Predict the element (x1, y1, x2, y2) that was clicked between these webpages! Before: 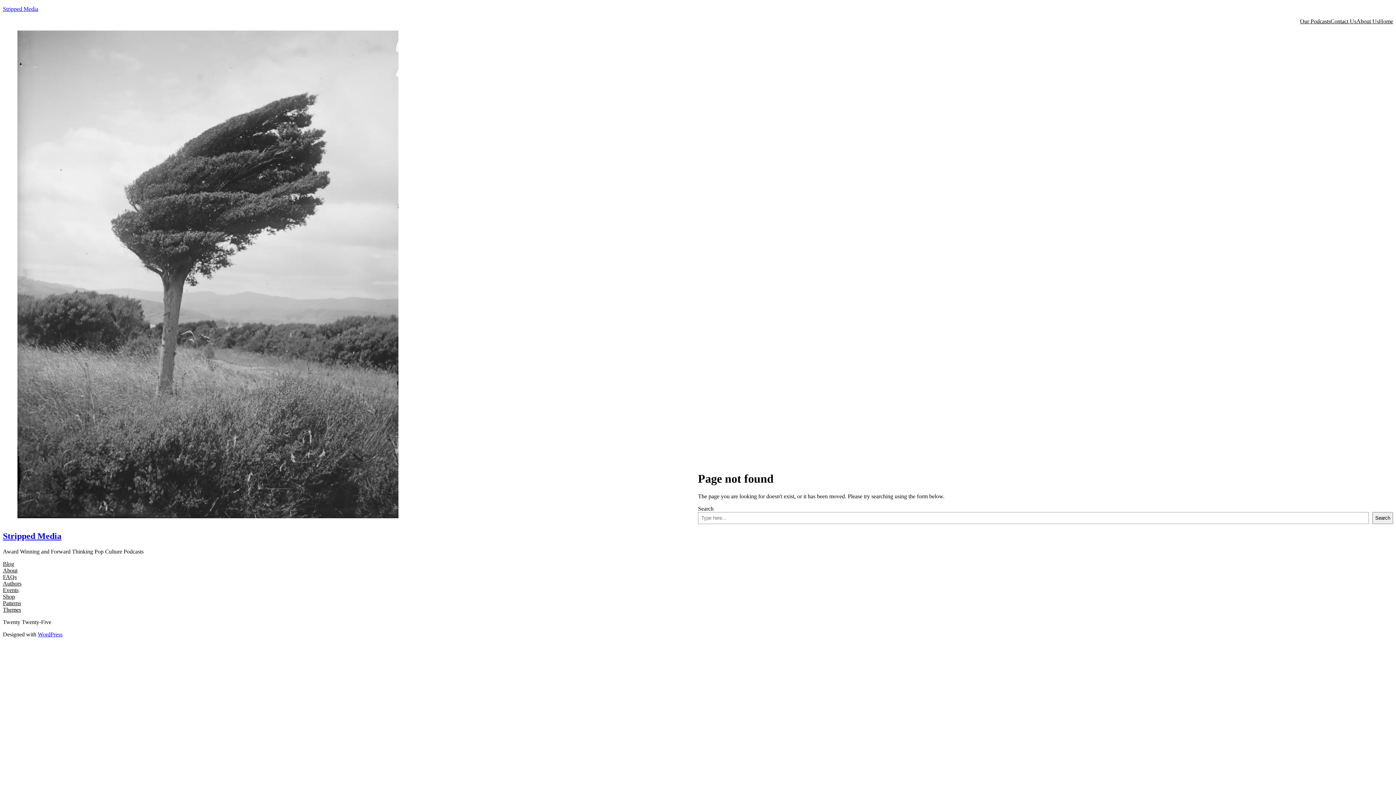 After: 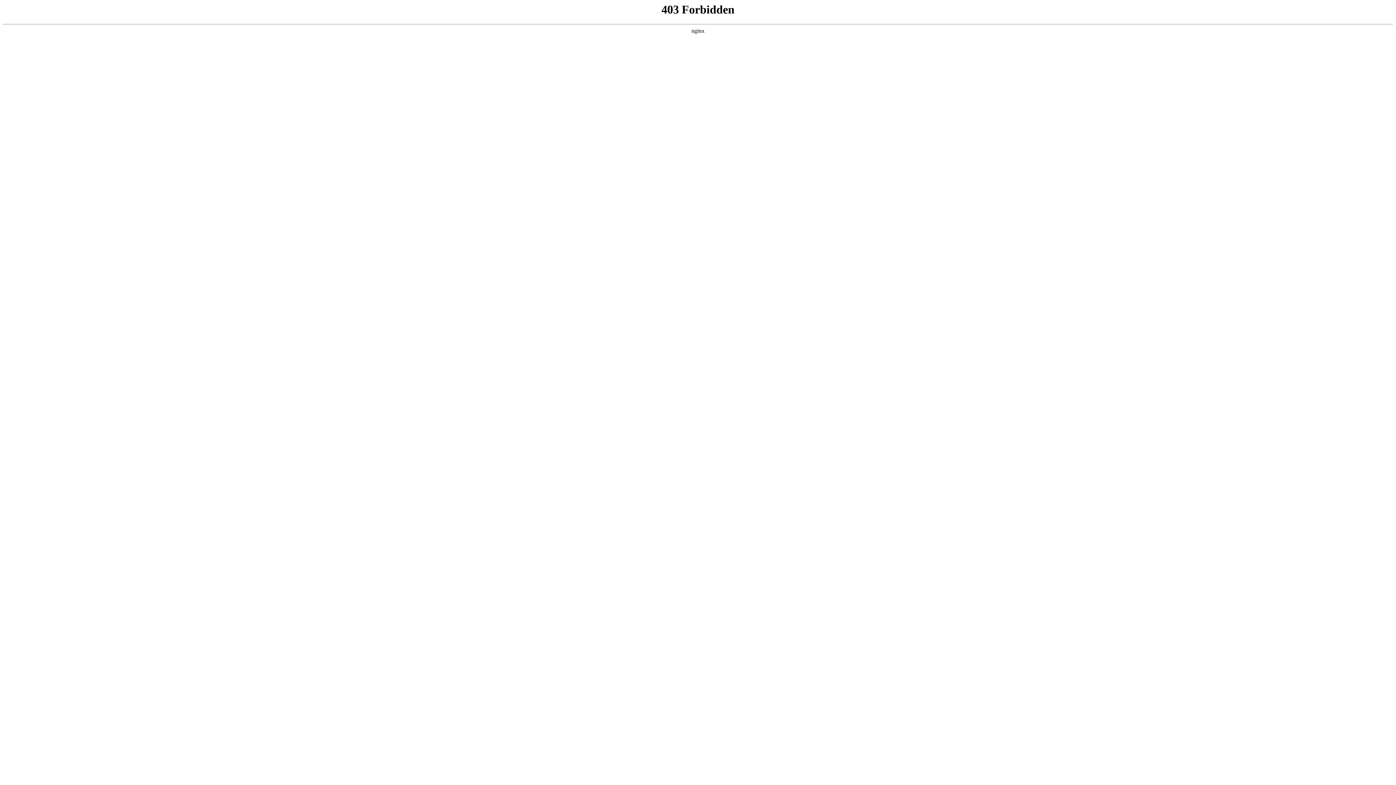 Action: label: WordPress bbox: (37, 631, 62, 637)